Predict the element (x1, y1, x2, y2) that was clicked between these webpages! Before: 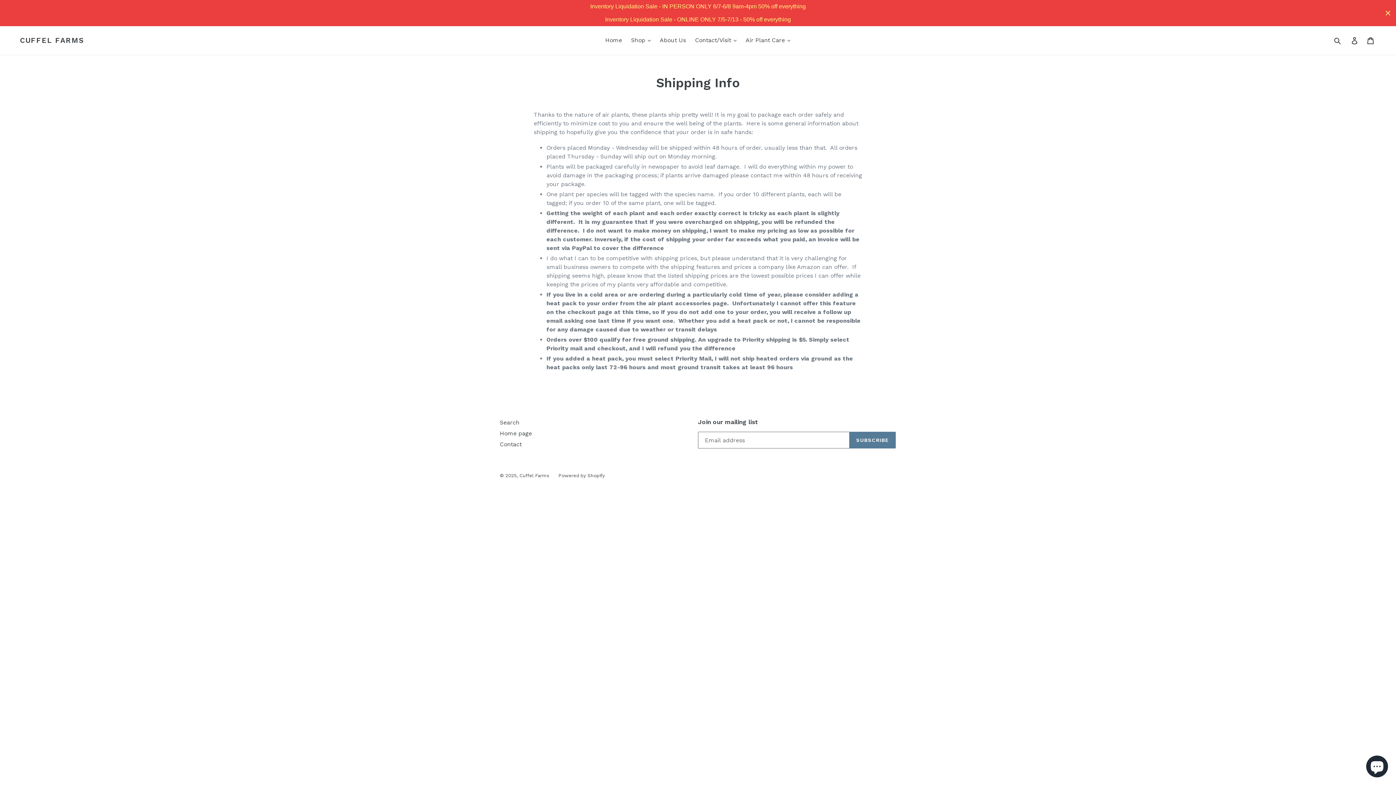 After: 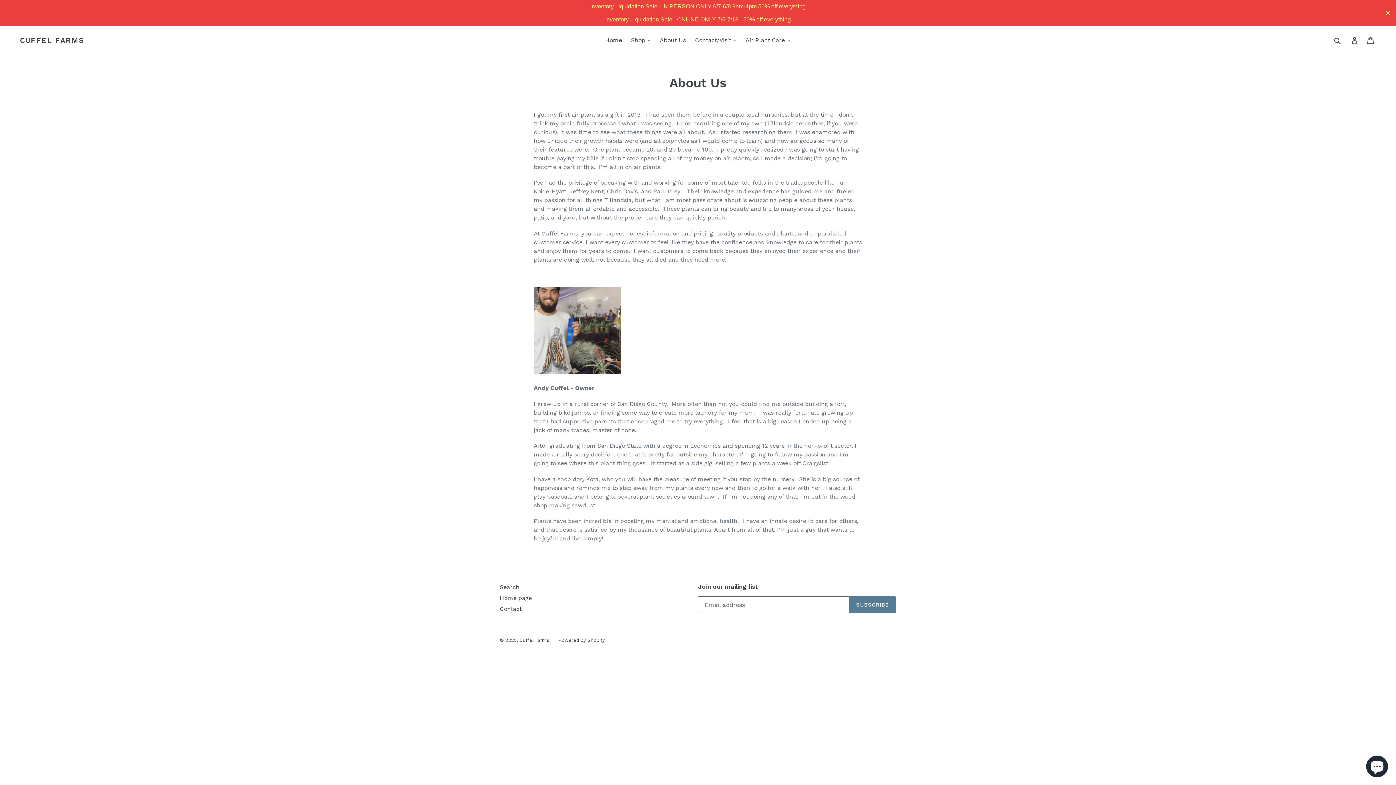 Action: bbox: (656, 34, 689, 45) label: About Us